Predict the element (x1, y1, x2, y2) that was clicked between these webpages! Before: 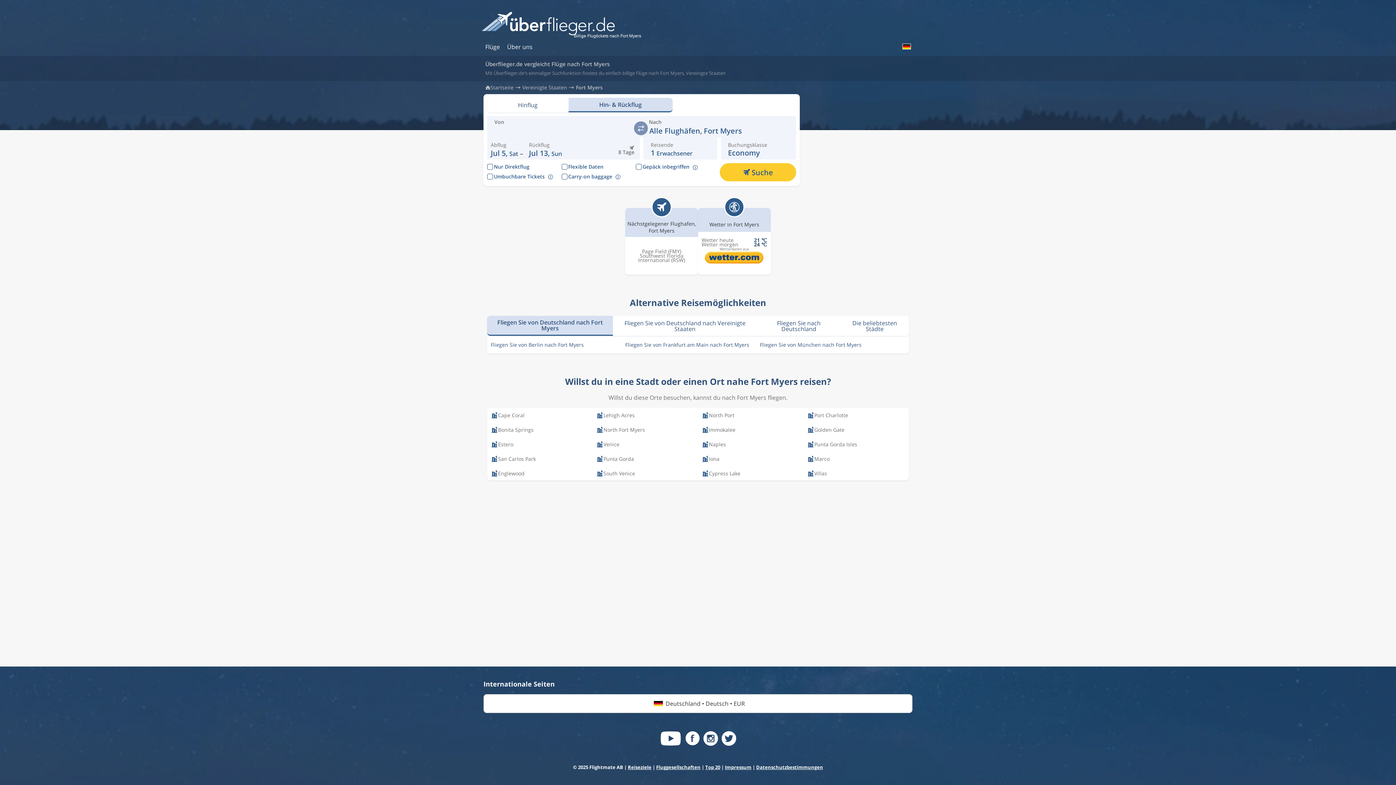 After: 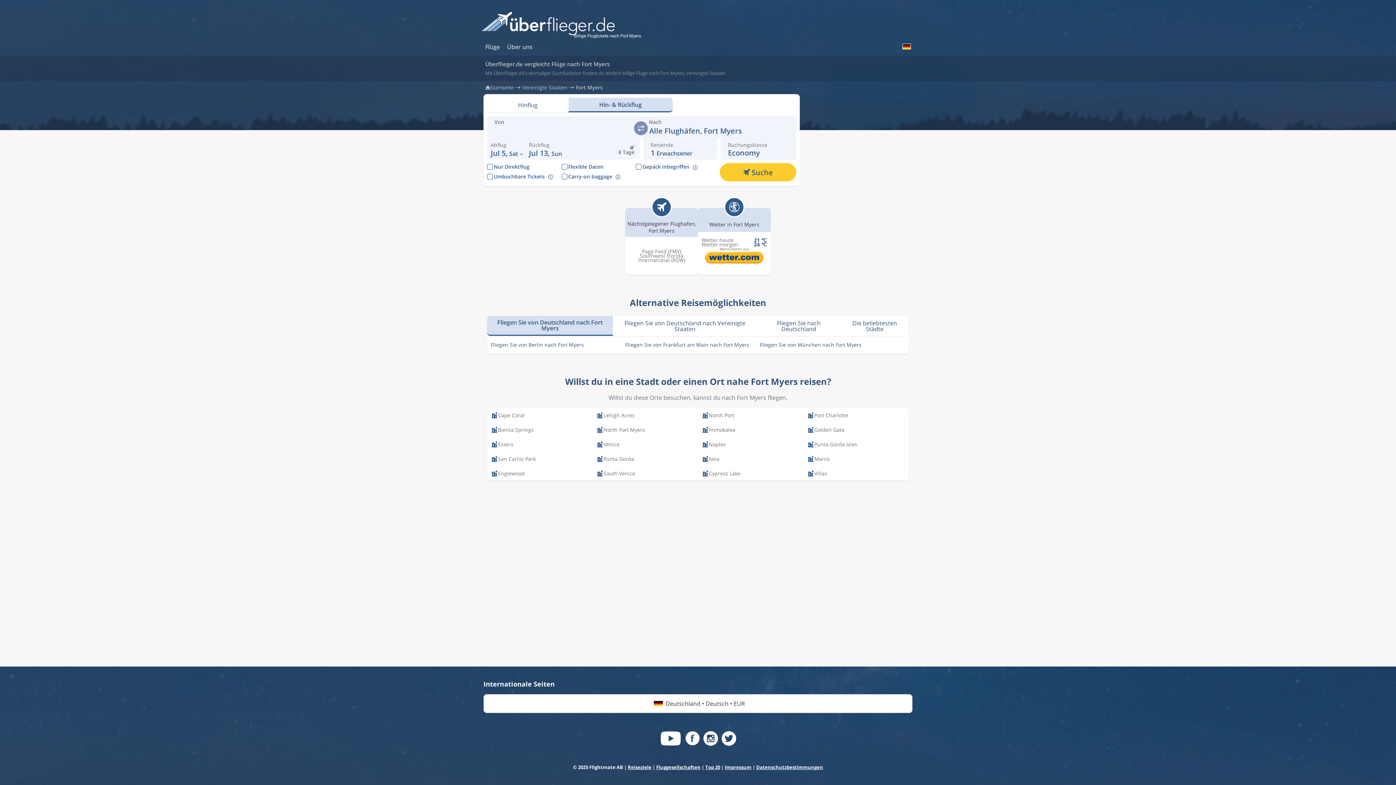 Action: label: Suche bbox: (720, 163, 796, 181)